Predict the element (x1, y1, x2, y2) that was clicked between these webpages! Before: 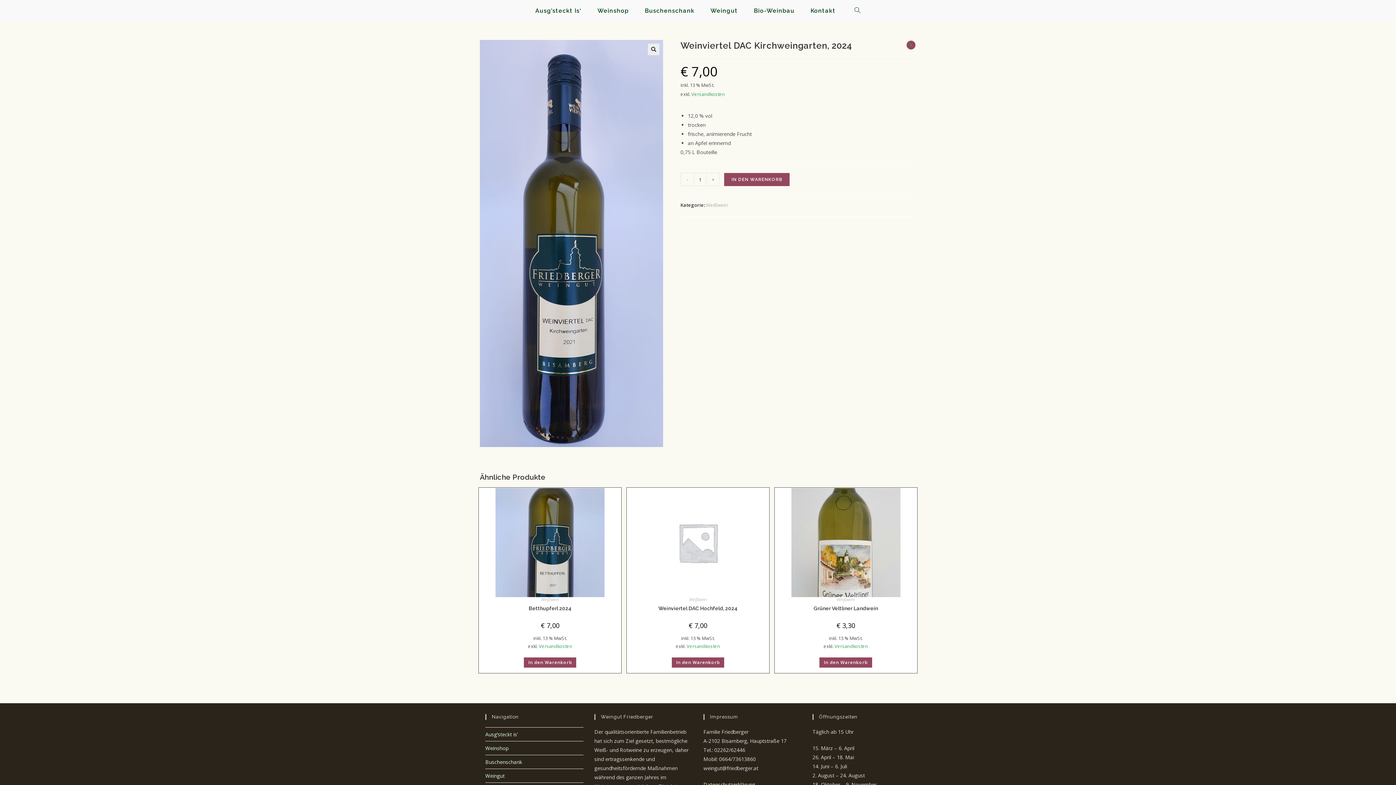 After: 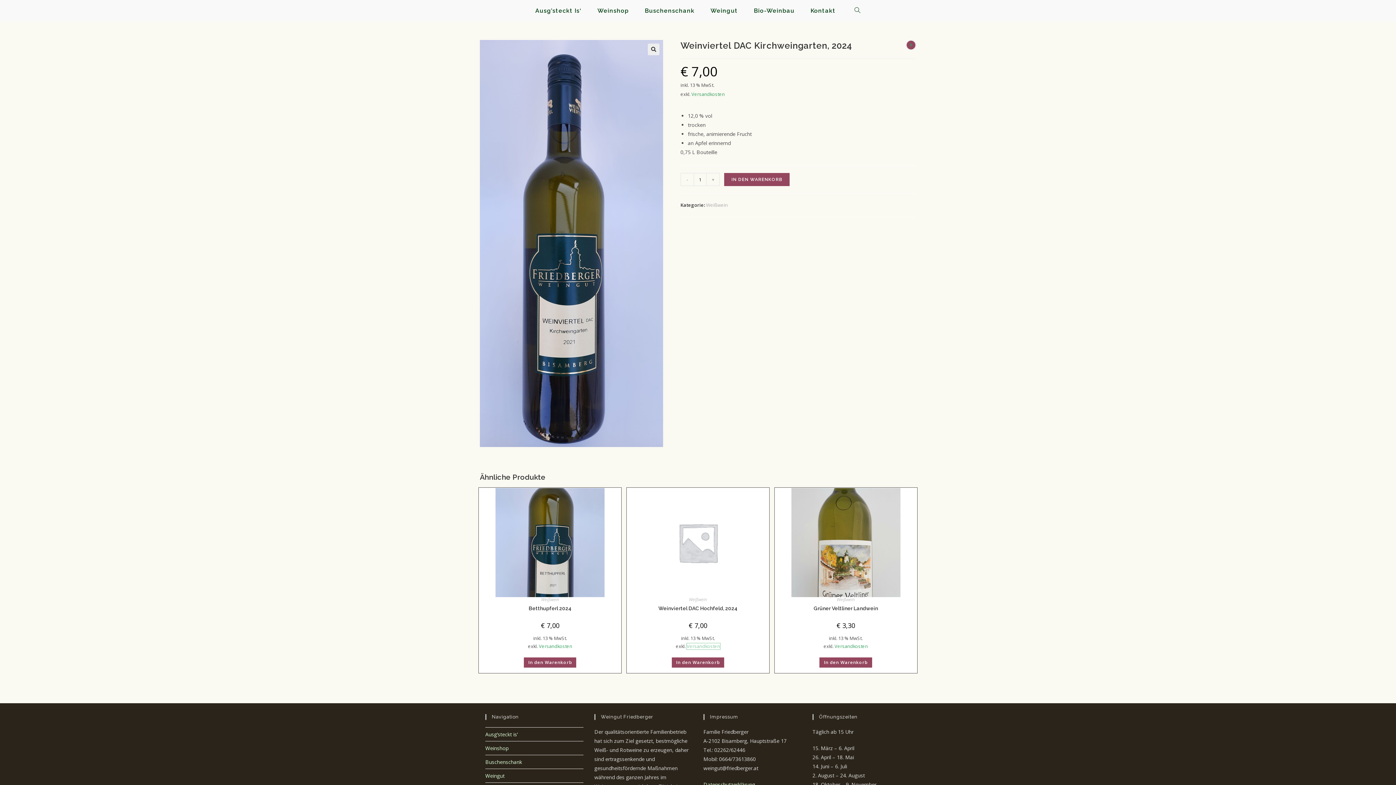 Action: bbox: (686, 643, 720, 649) label: Versandkosten